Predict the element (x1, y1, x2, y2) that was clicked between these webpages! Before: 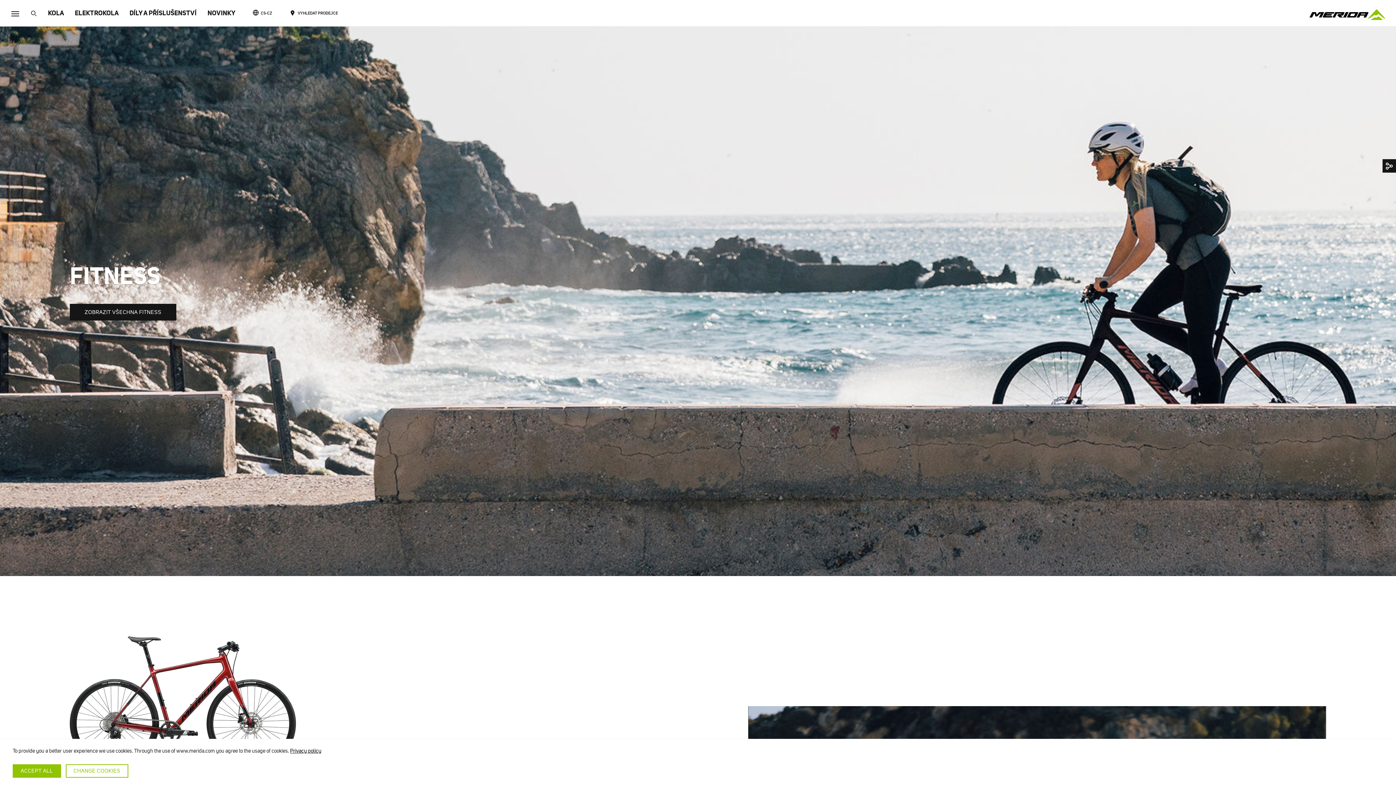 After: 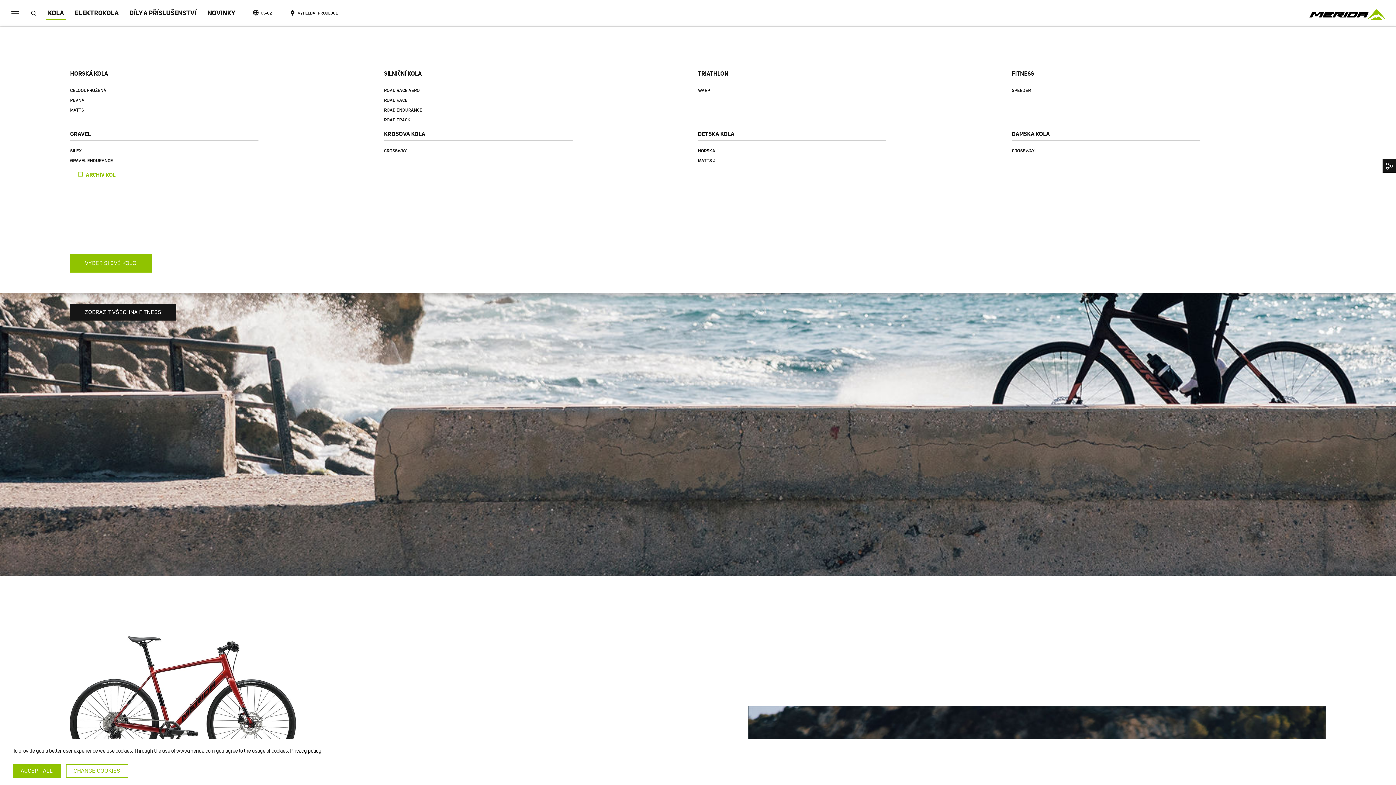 Action: bbox: (42, 0, 69, 26) label: KOLA